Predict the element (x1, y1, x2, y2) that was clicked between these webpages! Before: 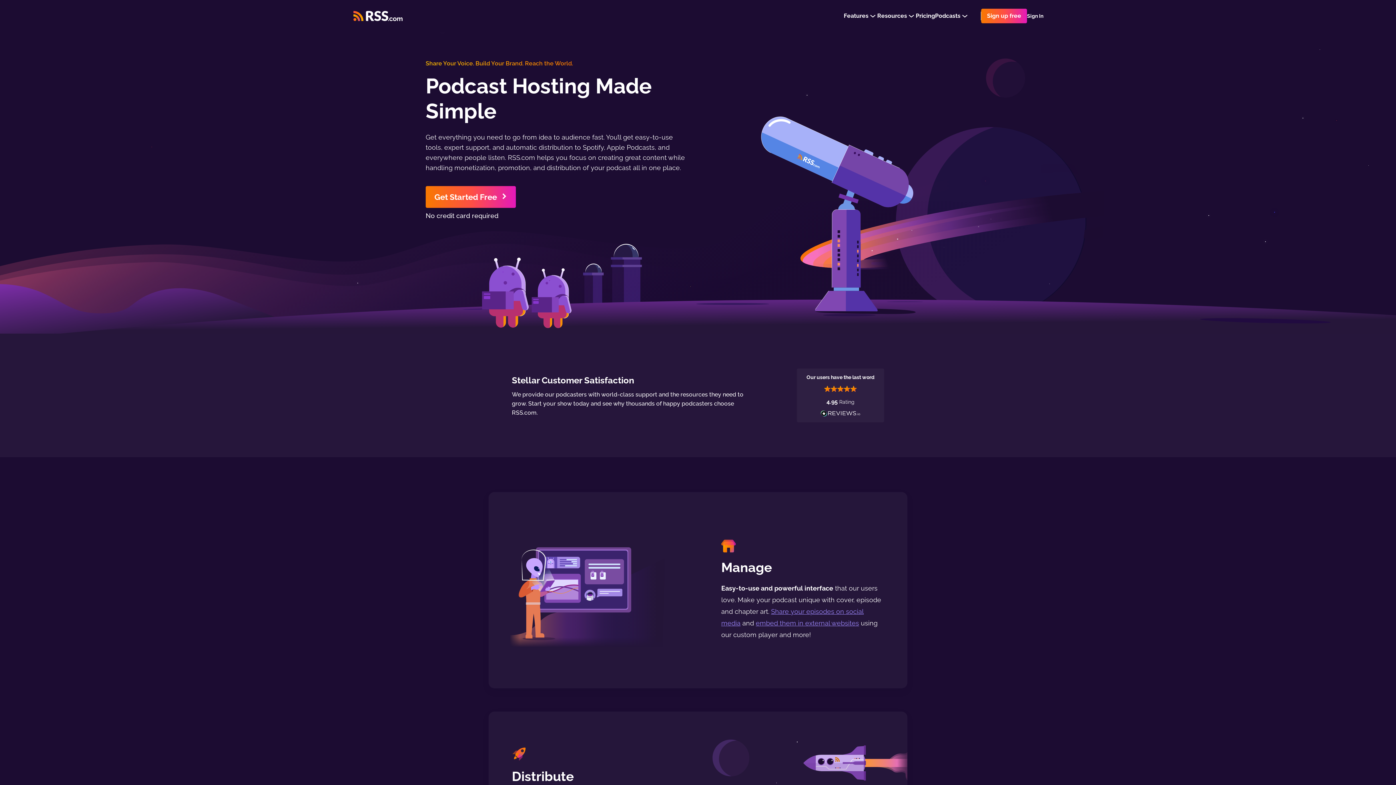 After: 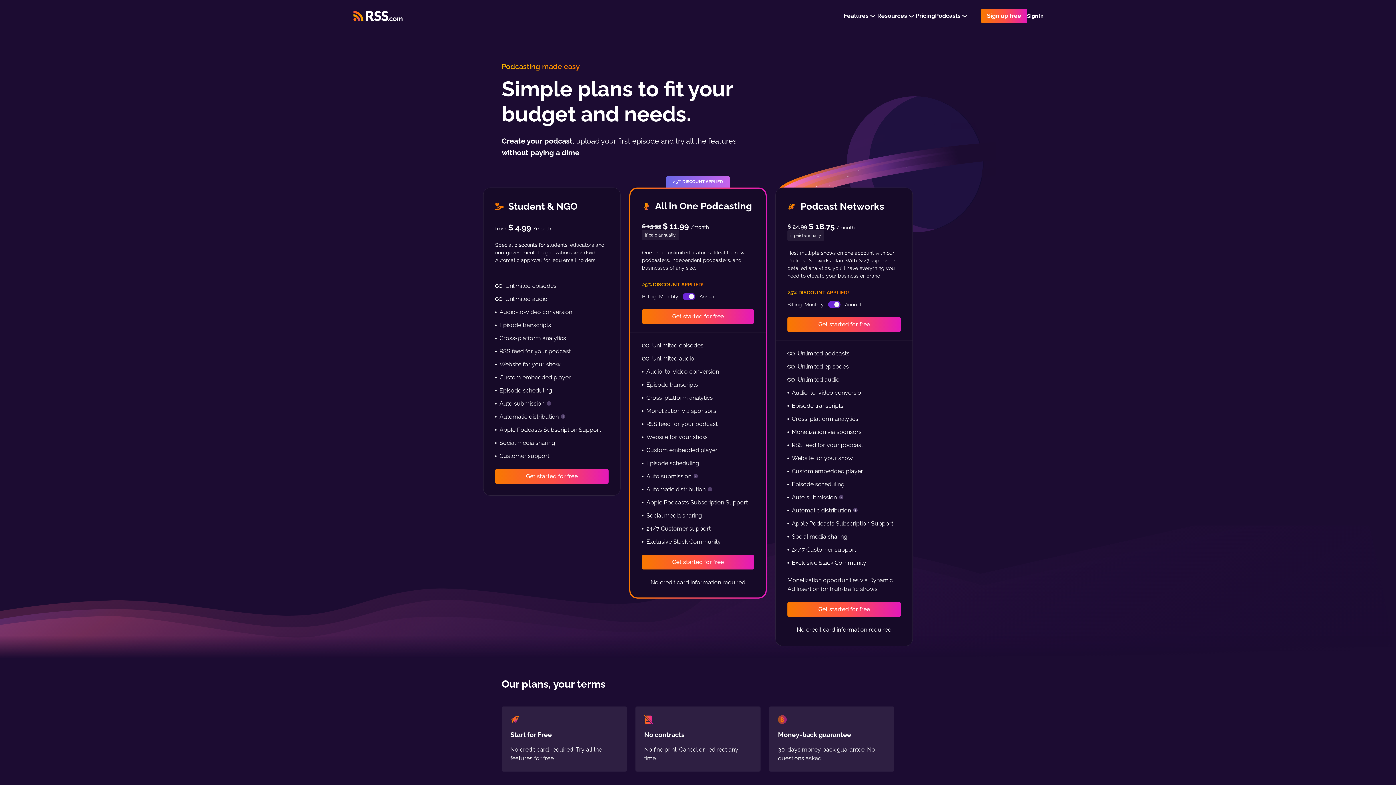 Action: bbox: (916, 12, 935, 19) label: Pricing